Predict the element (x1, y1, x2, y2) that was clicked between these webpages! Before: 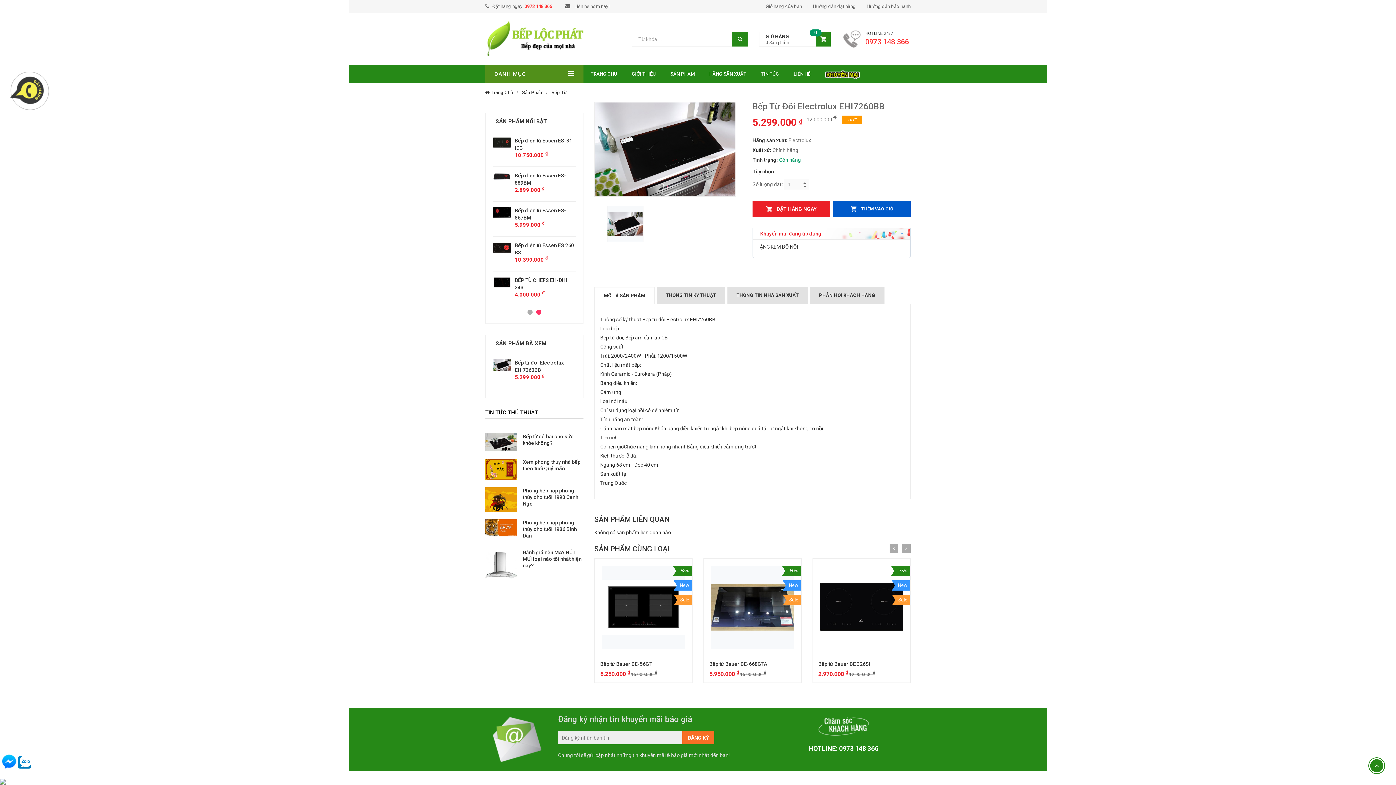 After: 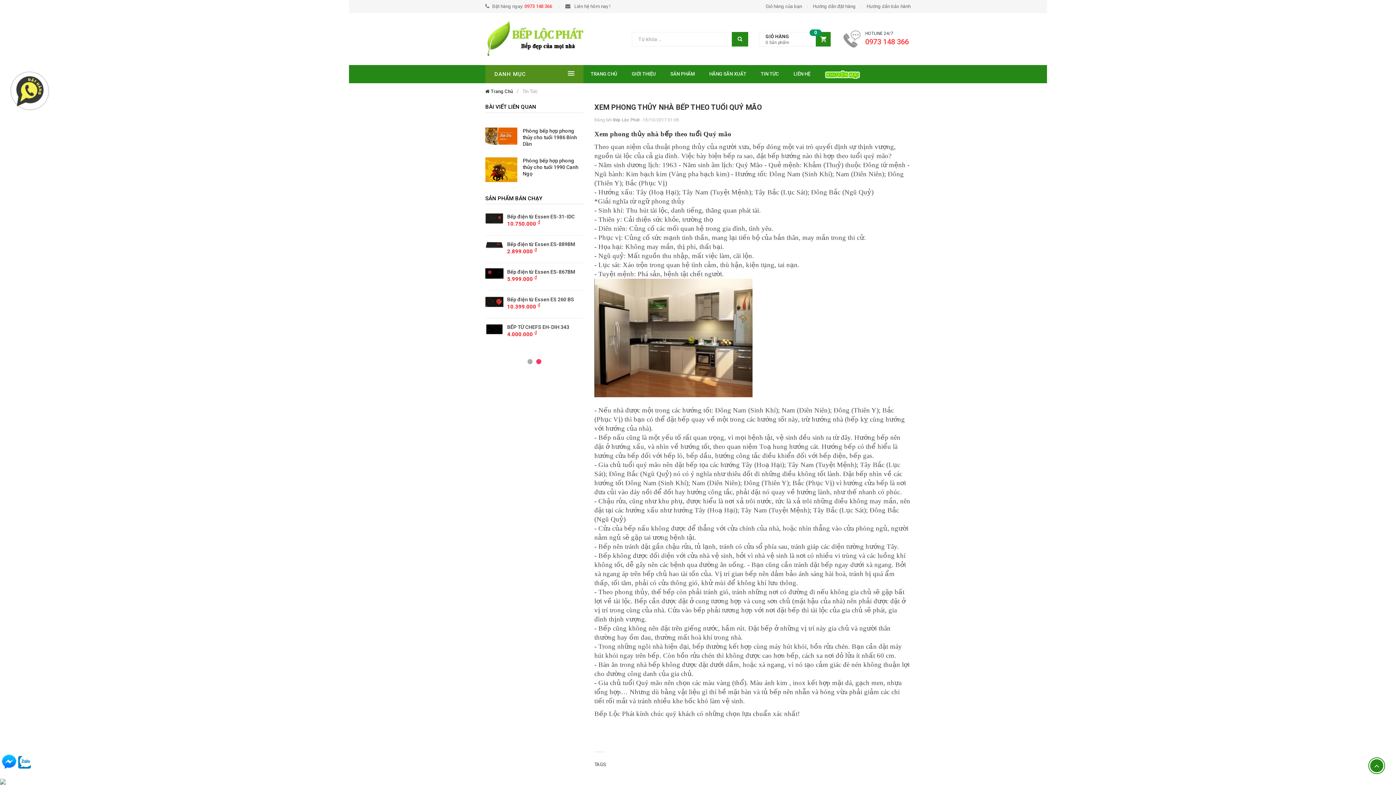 Action: bbox: (485, 458, 517, 480)